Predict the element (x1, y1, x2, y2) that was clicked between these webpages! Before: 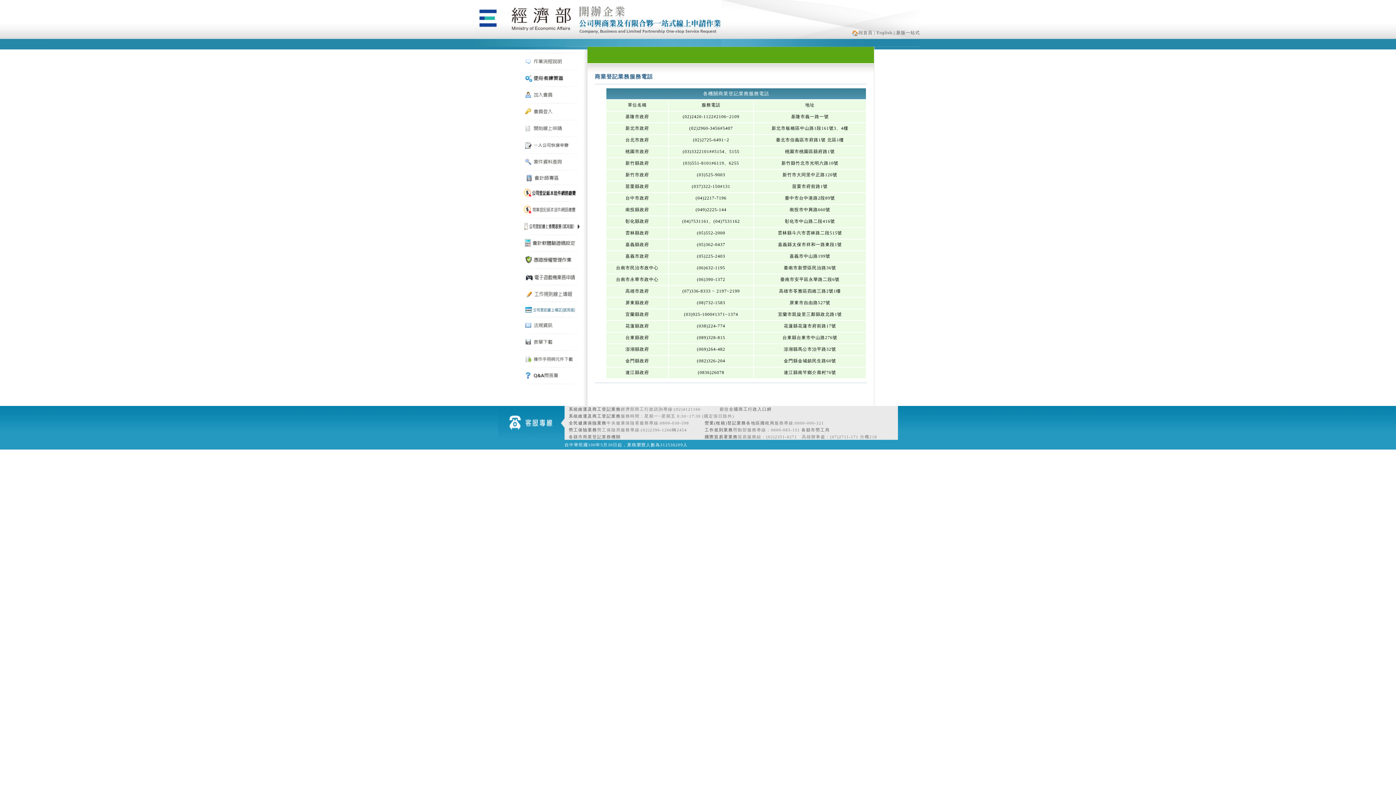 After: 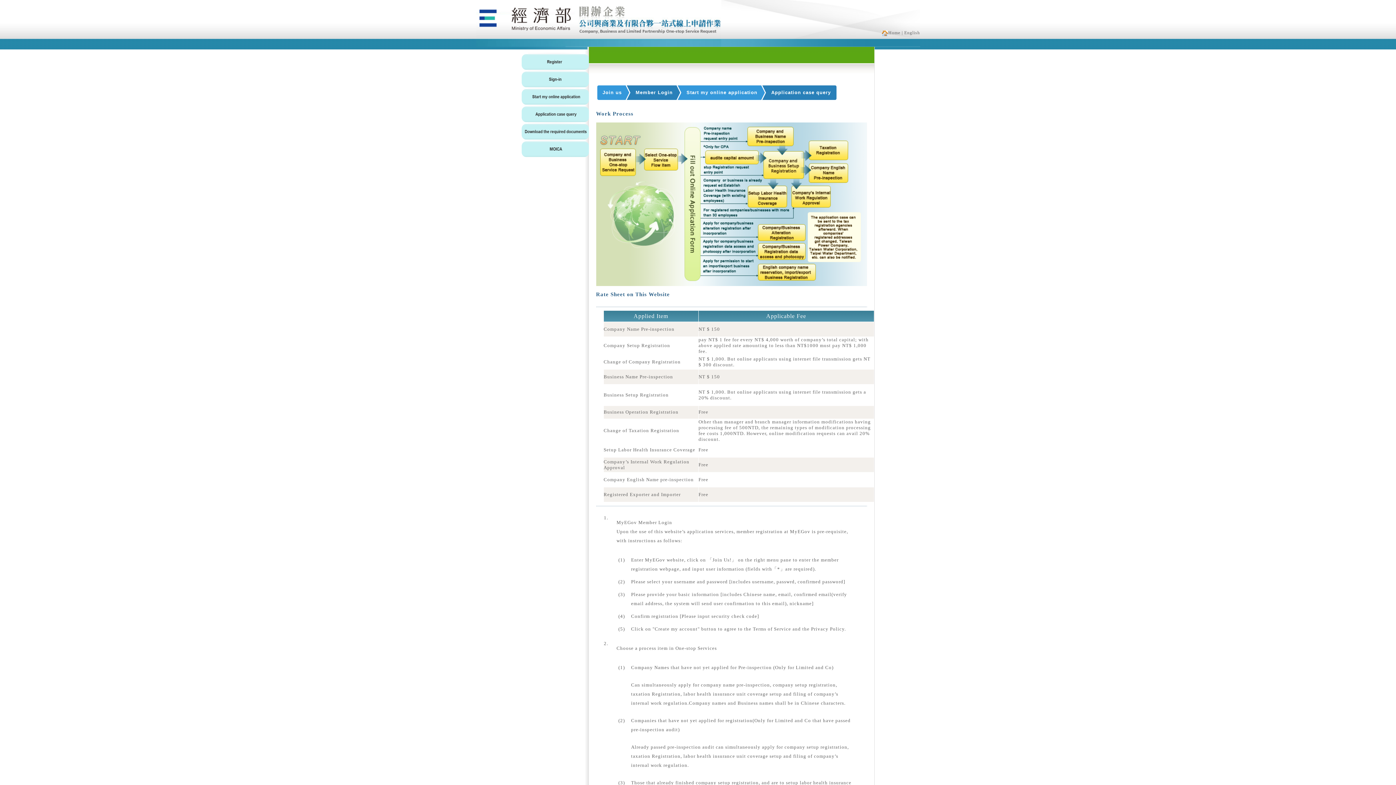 Action: bbox: (874, 30, 892, 35) label: | English